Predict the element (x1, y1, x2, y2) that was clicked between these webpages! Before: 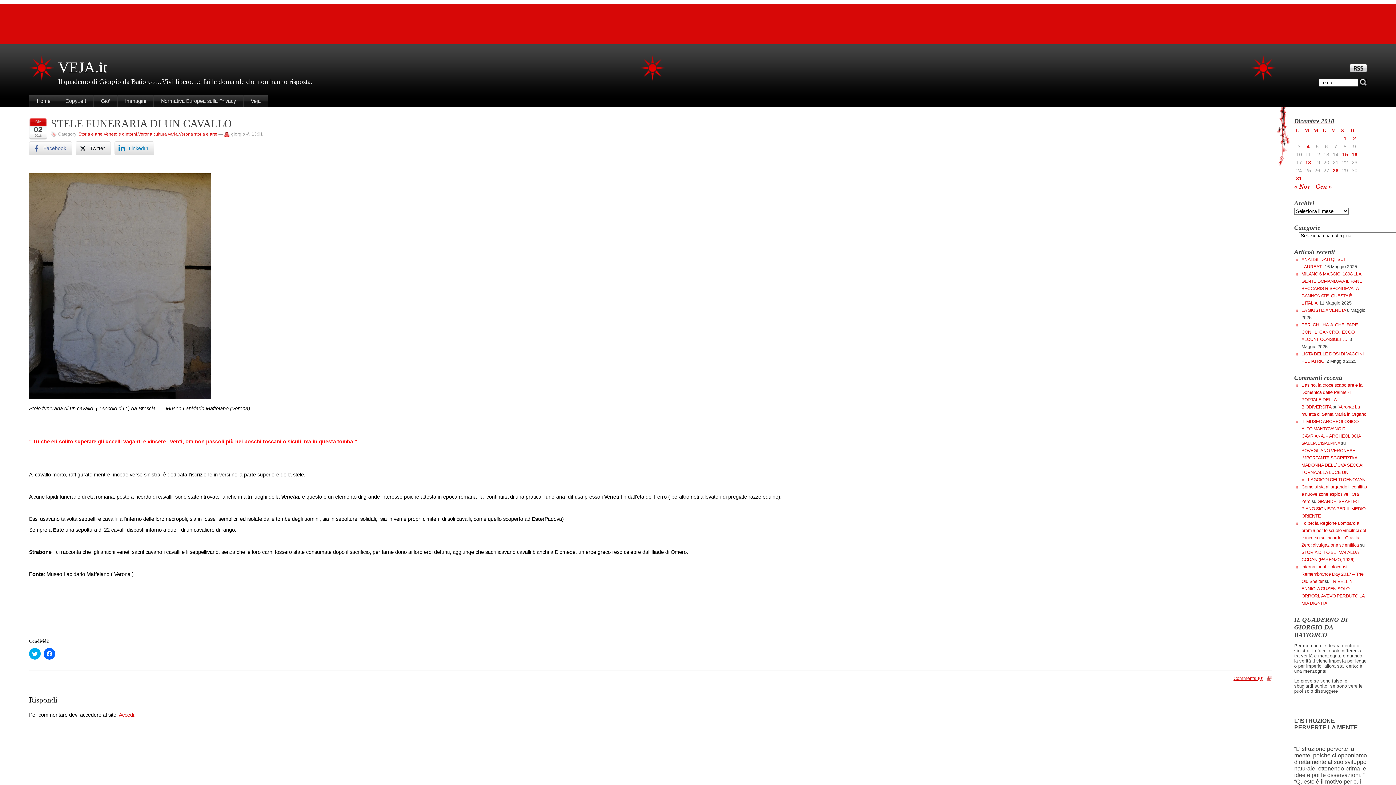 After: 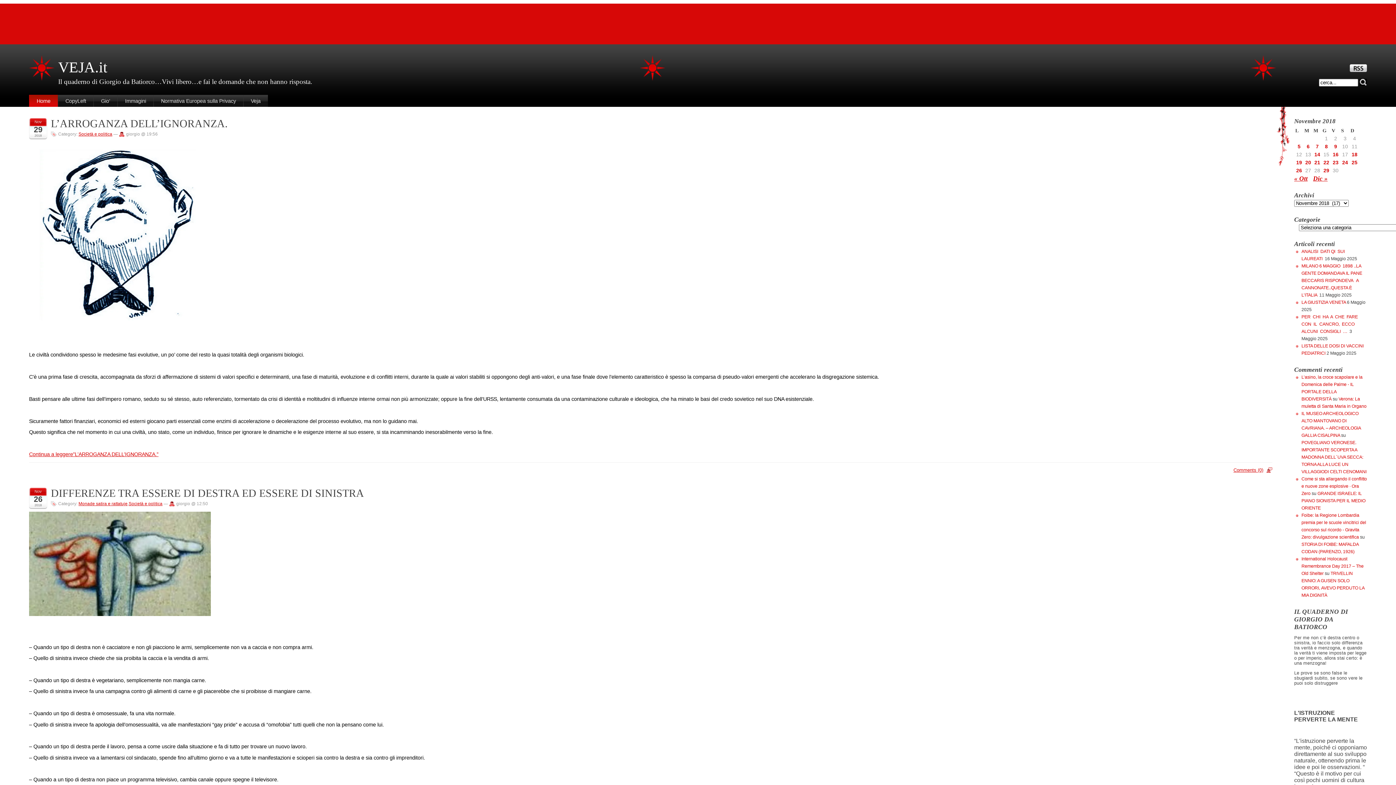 Action: bbox: (1294, 182, 1310, 190) label: « Nov